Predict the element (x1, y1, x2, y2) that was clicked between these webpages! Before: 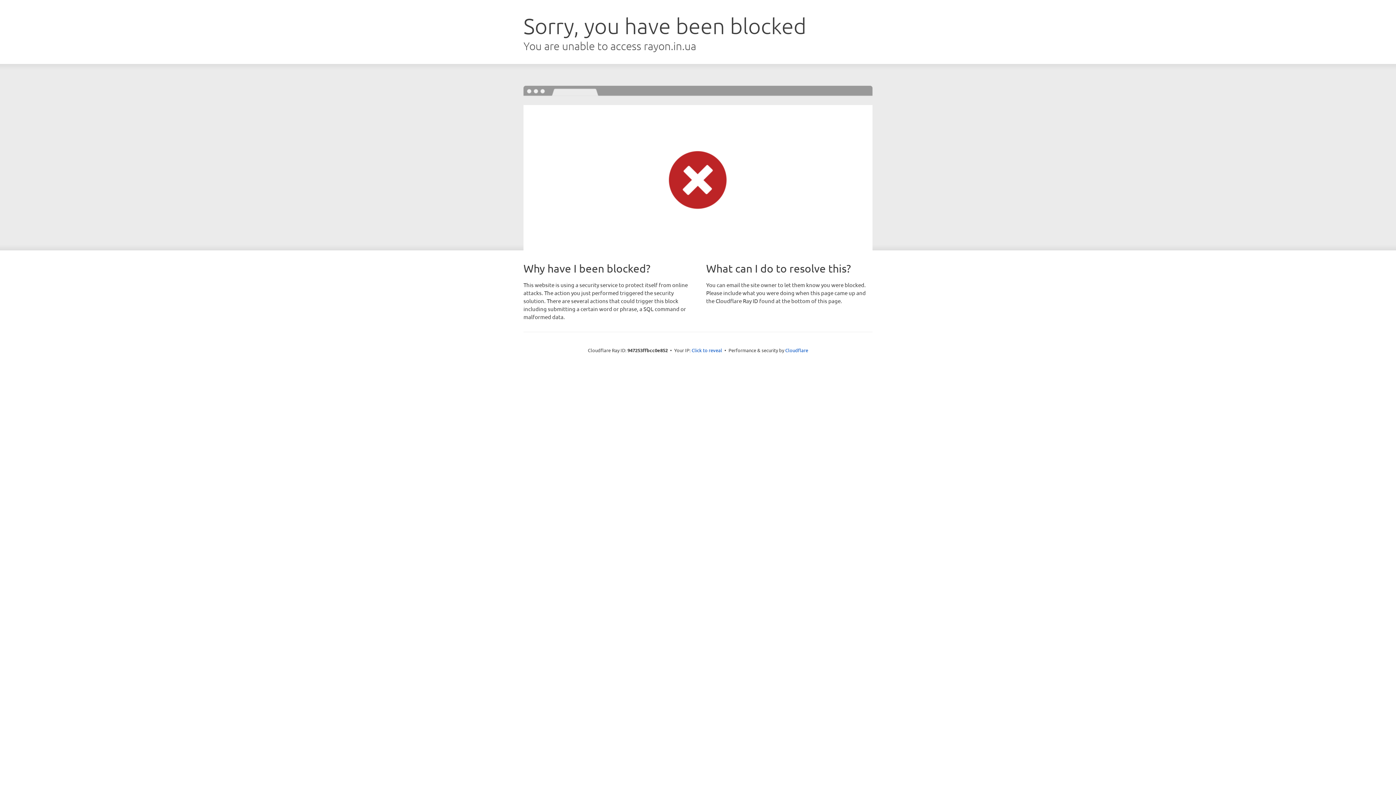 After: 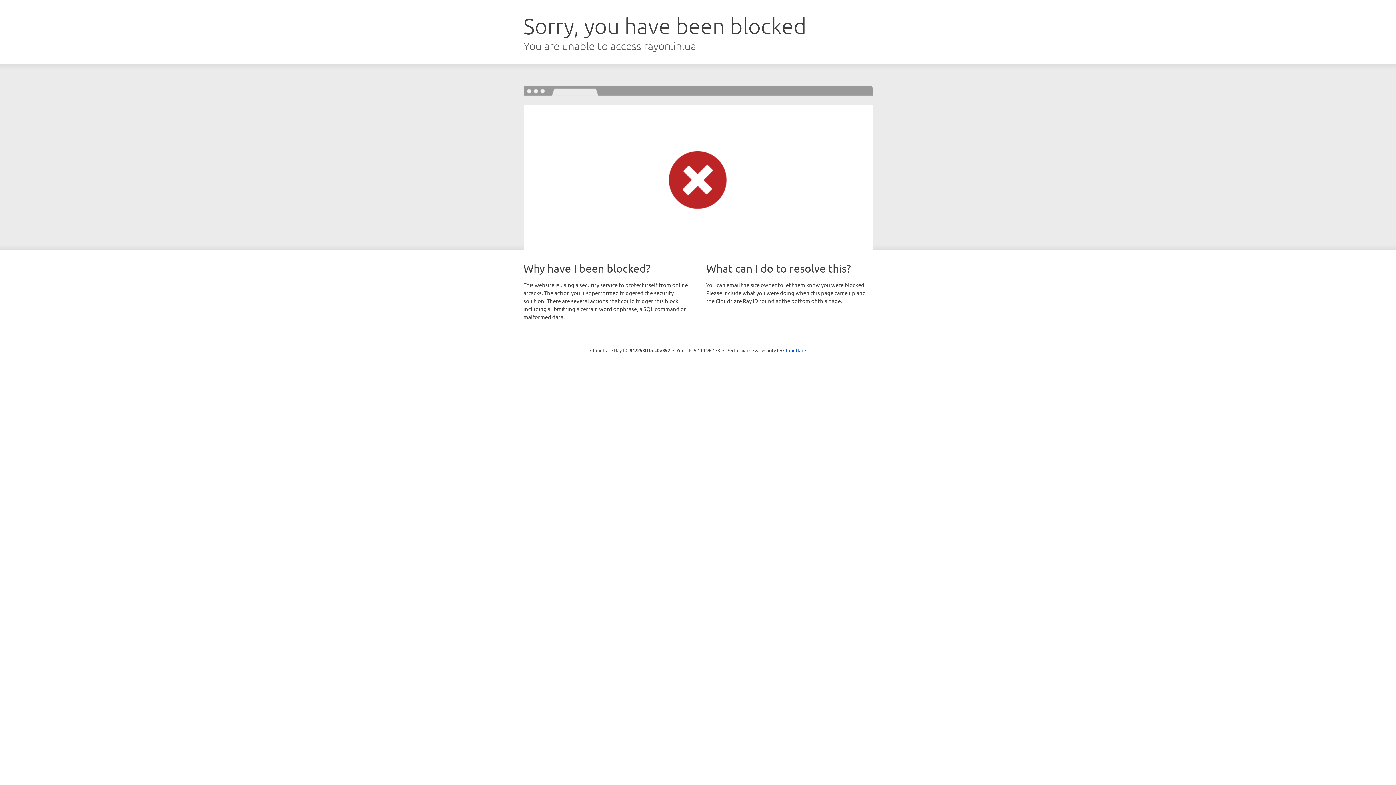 Action: label: Click to reveal bbox: (691, 346, 722, 353)